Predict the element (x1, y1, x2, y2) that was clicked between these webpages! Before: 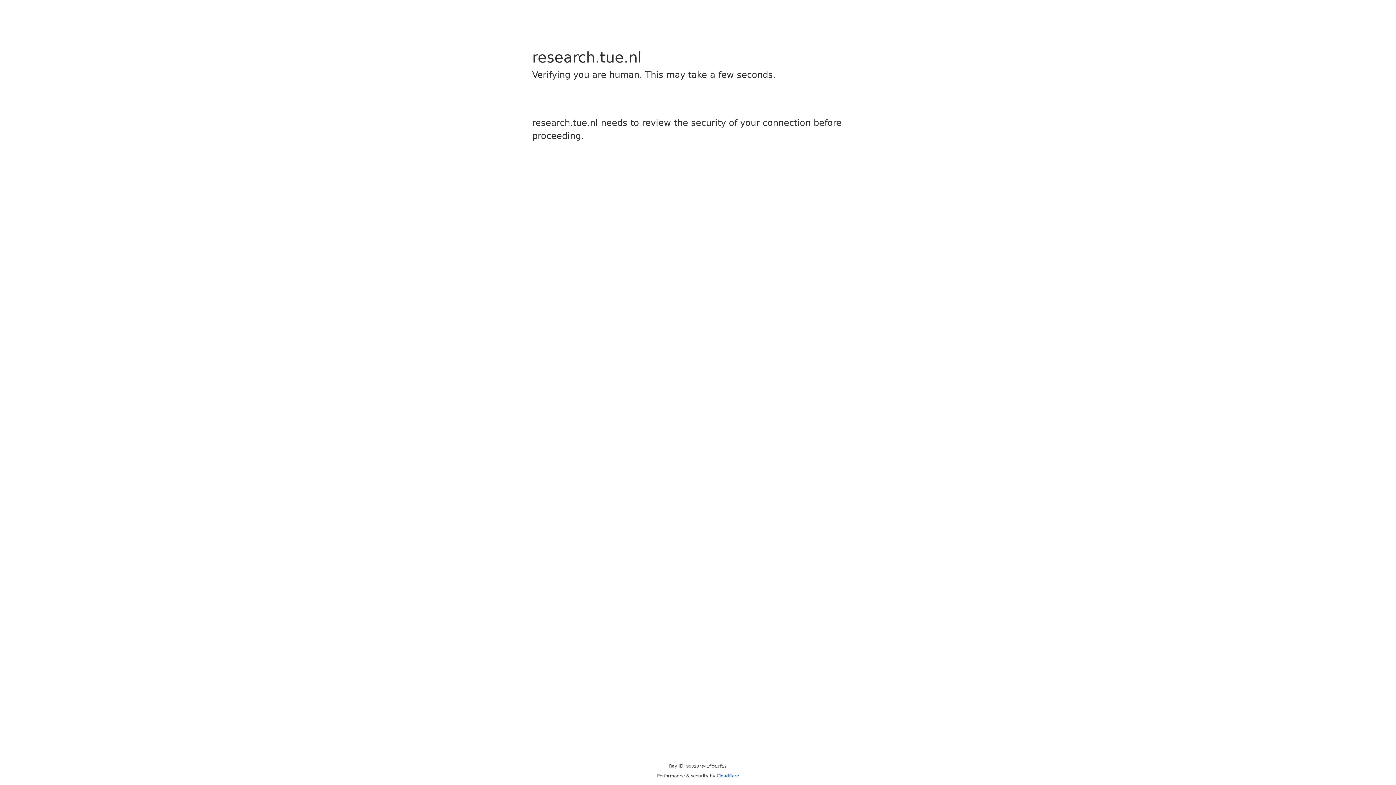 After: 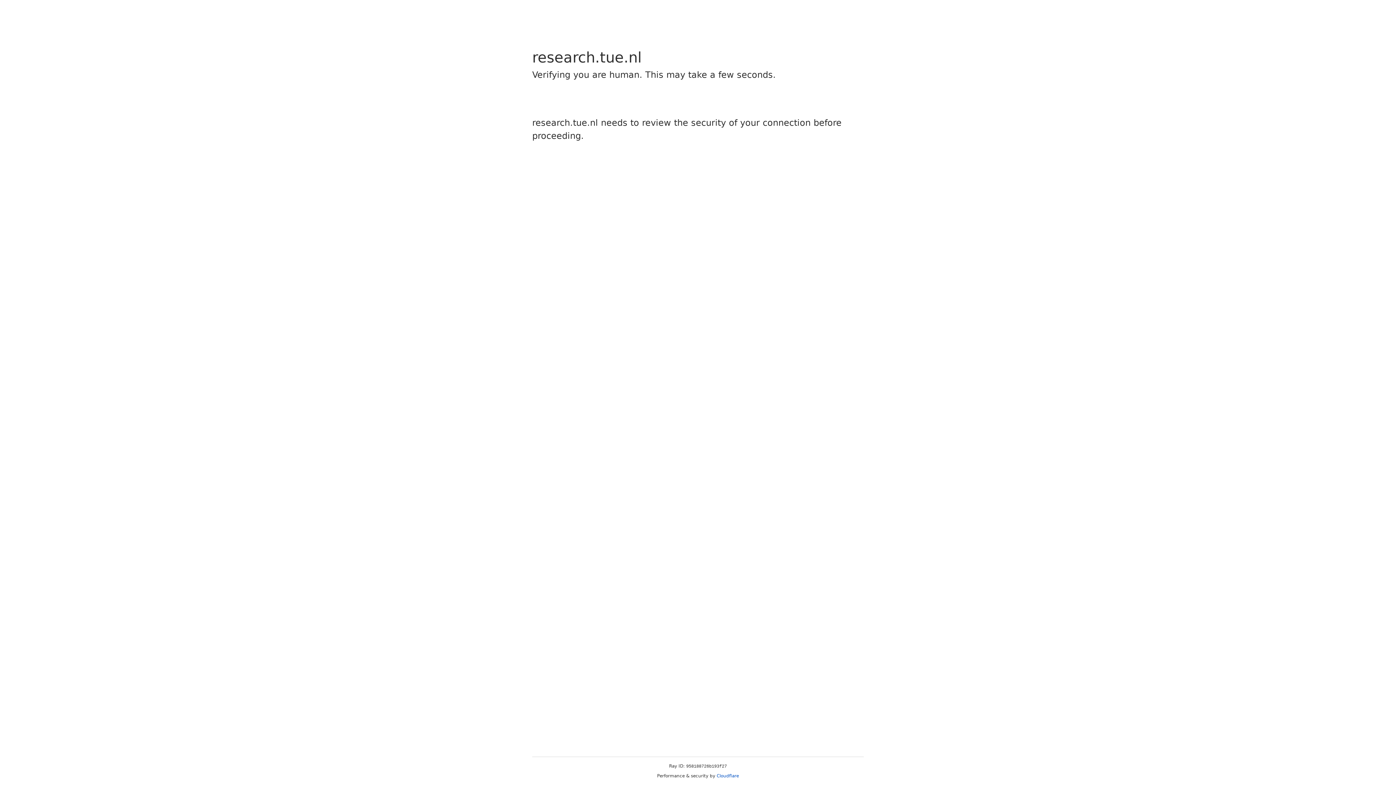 Action: bbox: (716, 773, 739, 778) label: Cloudflare